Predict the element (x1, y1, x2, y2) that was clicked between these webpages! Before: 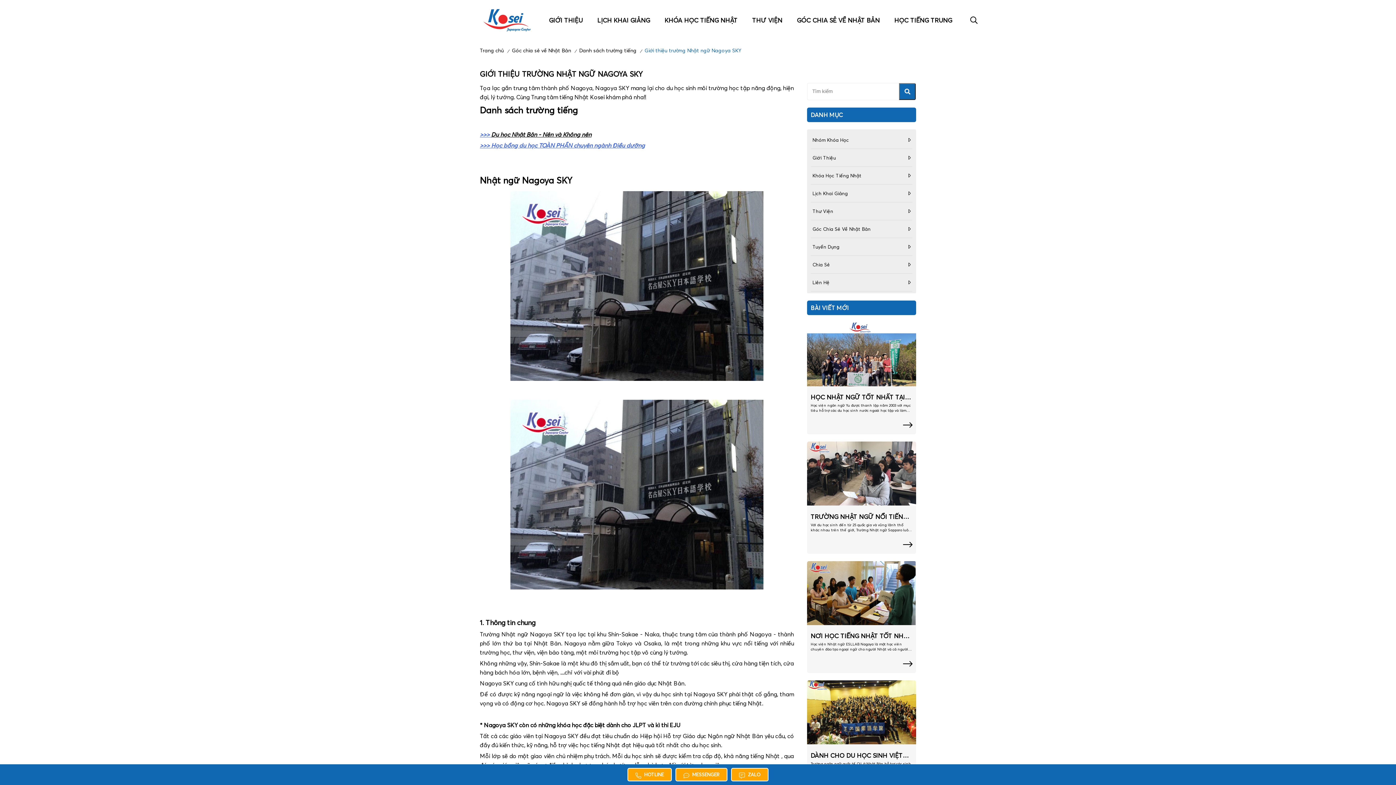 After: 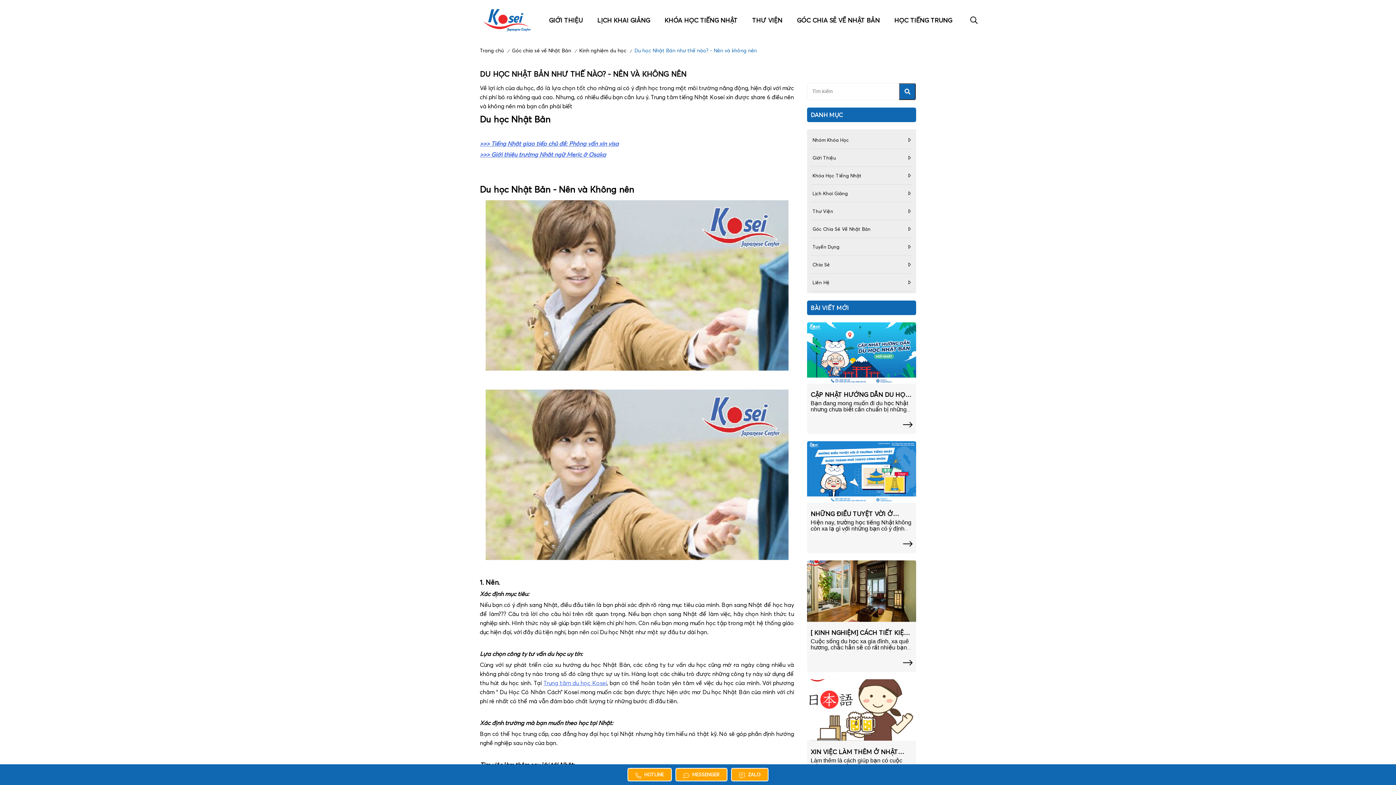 Action: label:   bbox: (489, 130, 491, 138)